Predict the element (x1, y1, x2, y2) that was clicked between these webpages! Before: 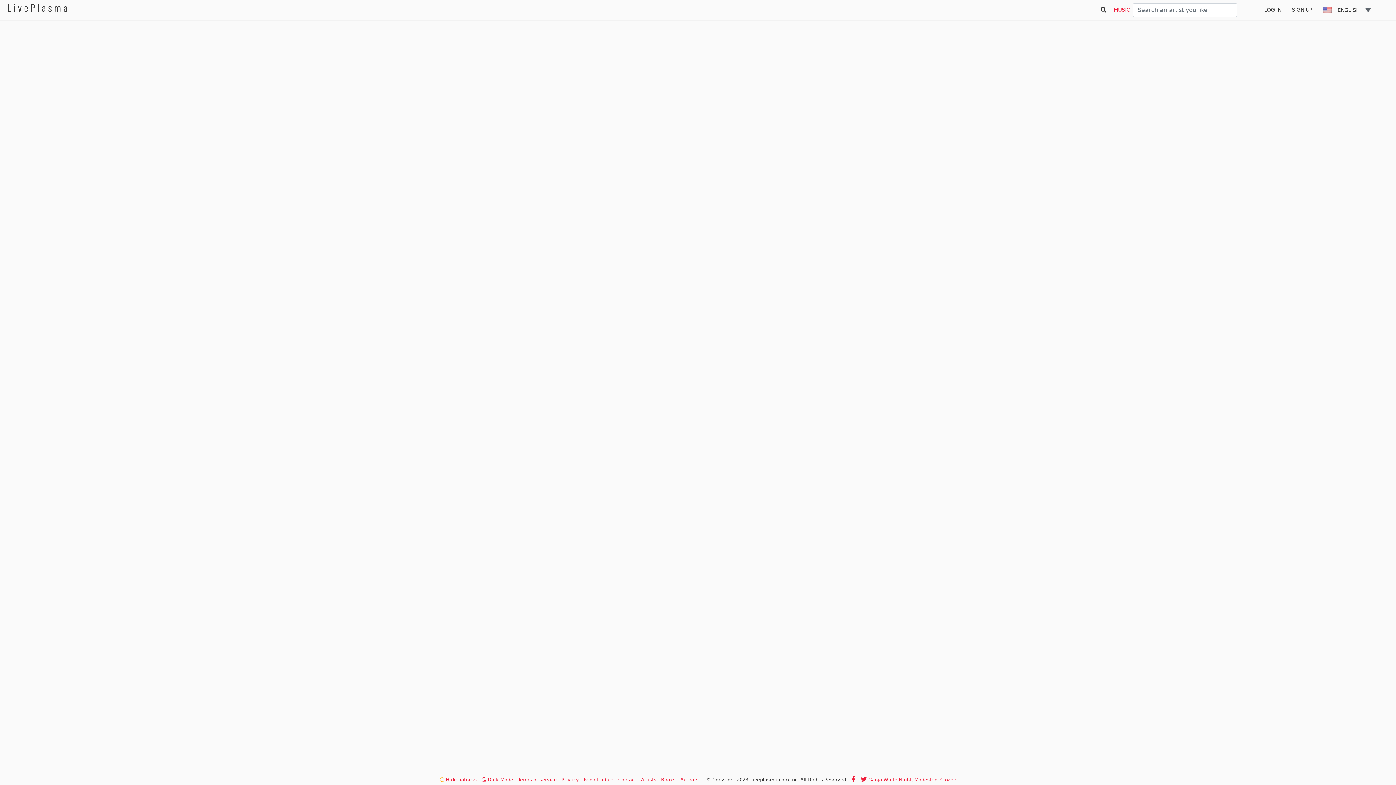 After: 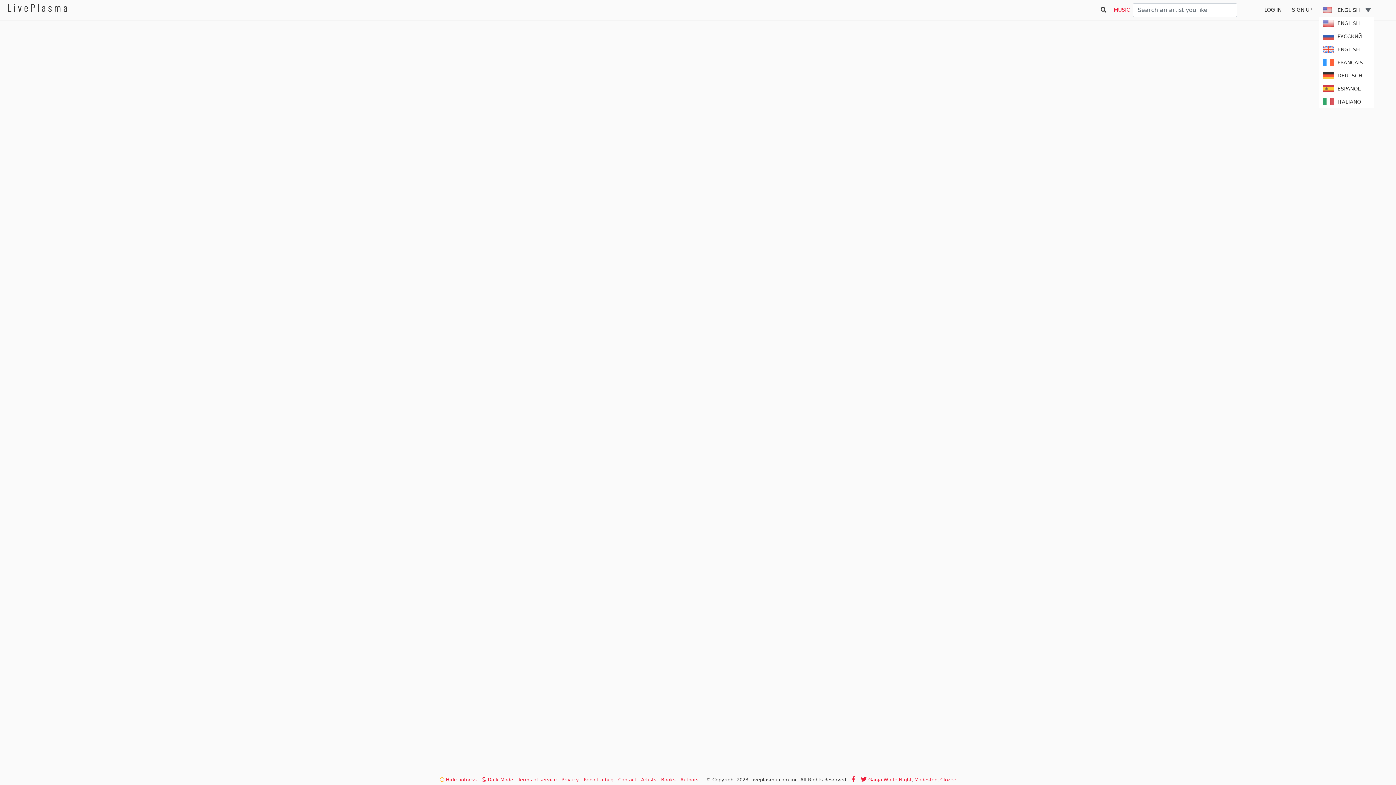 Action: bbox: (1360, 5, 1371, 13)